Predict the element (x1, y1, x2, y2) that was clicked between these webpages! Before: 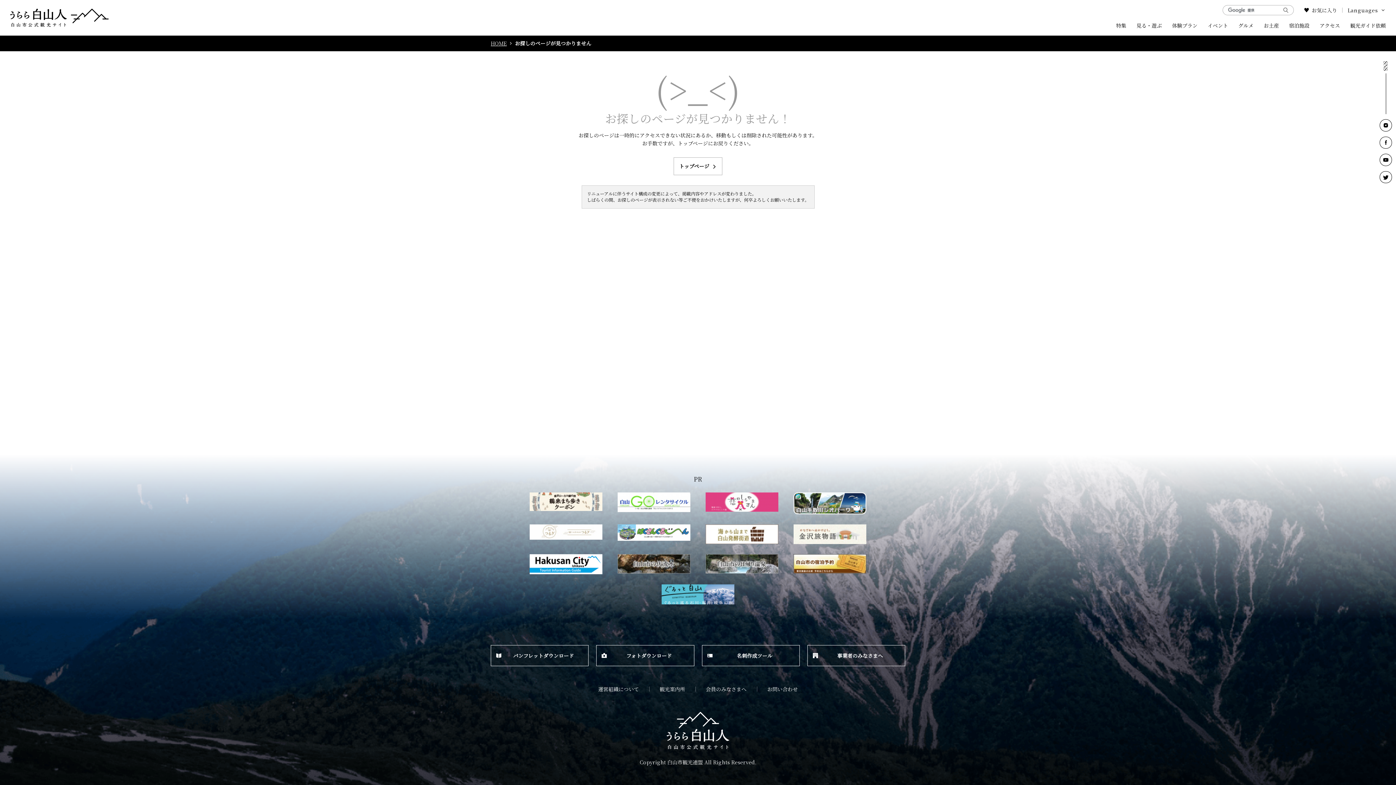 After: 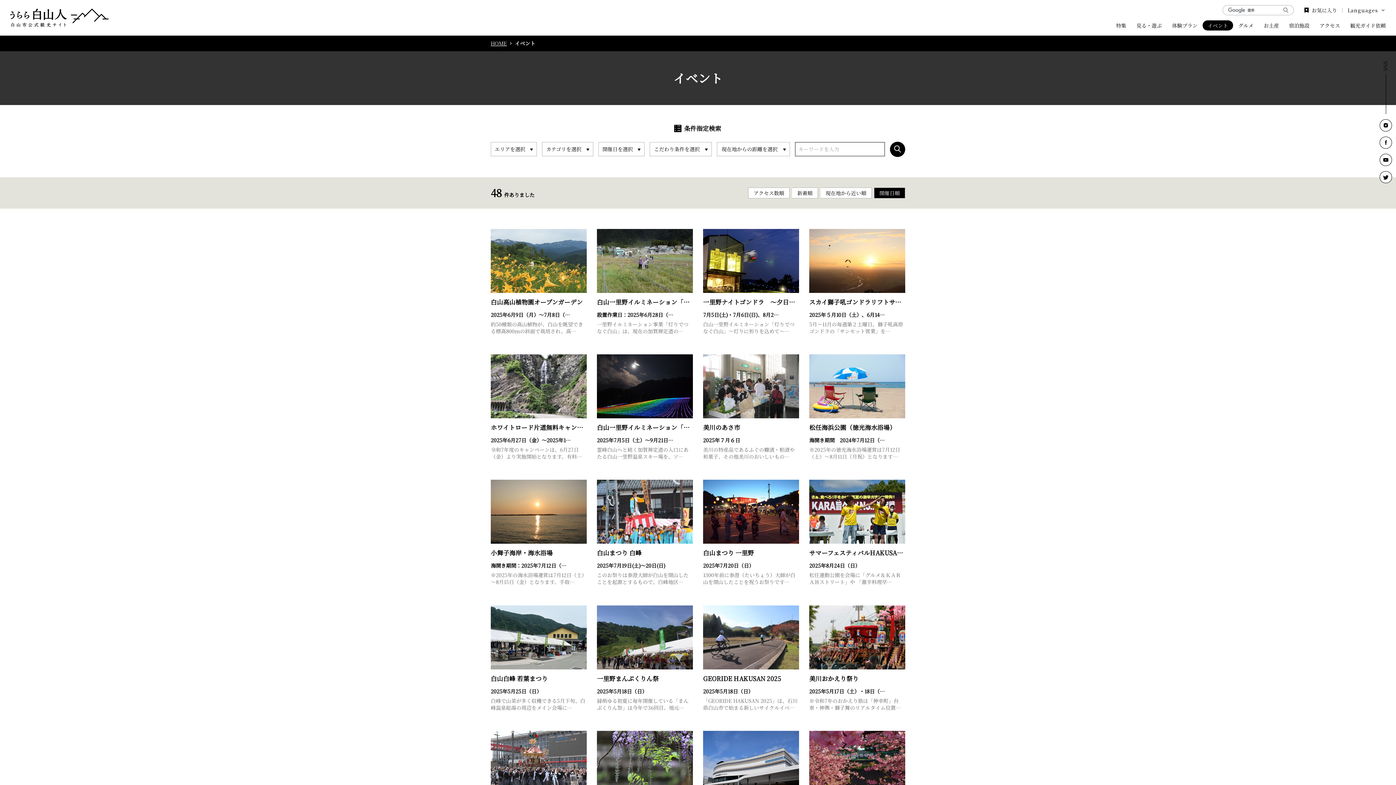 Action: label: イベント bbox: (1202, 20, 1233, 30)